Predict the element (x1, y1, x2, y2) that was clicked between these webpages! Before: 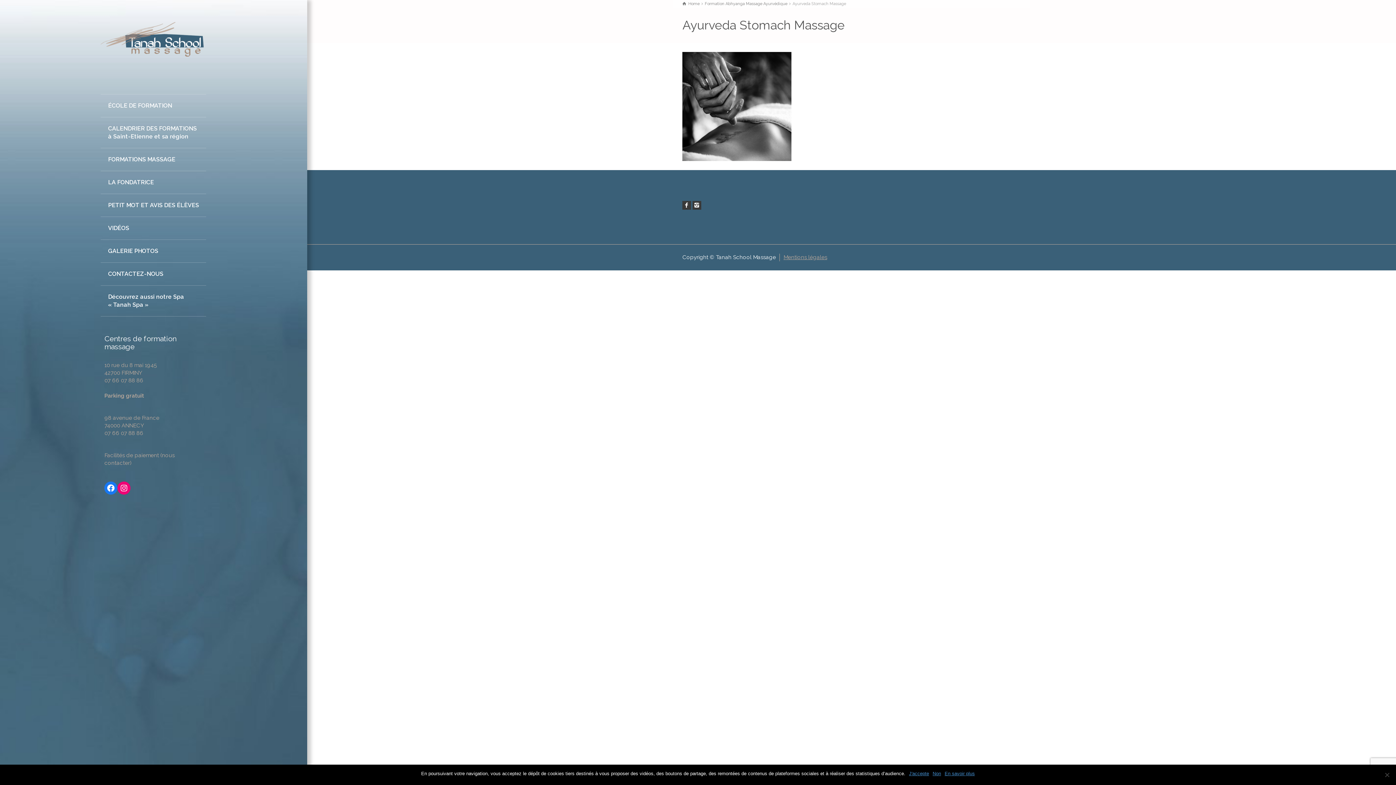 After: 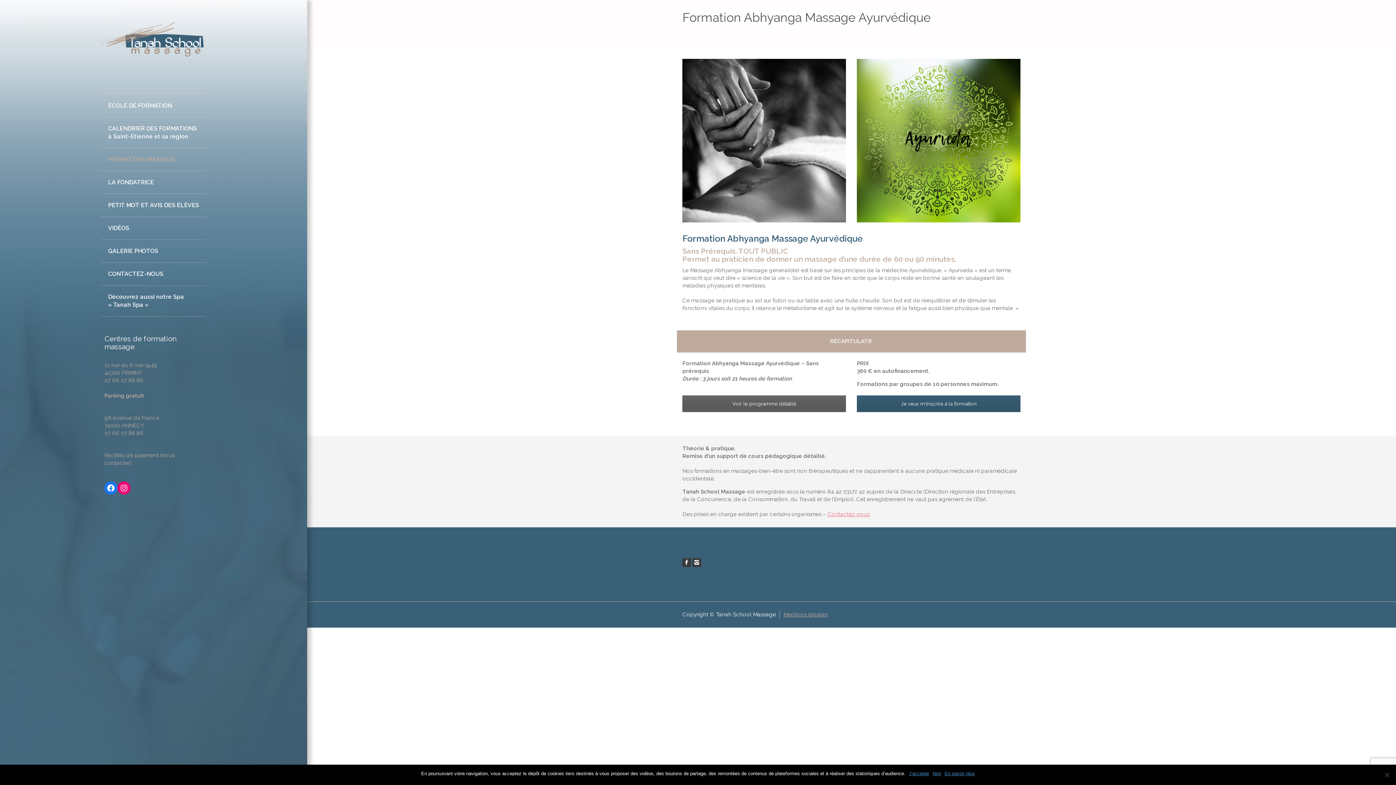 Action: bbox: (705, 1, 787, 6) label: Formation Abhyanga Massage Ayurvédique